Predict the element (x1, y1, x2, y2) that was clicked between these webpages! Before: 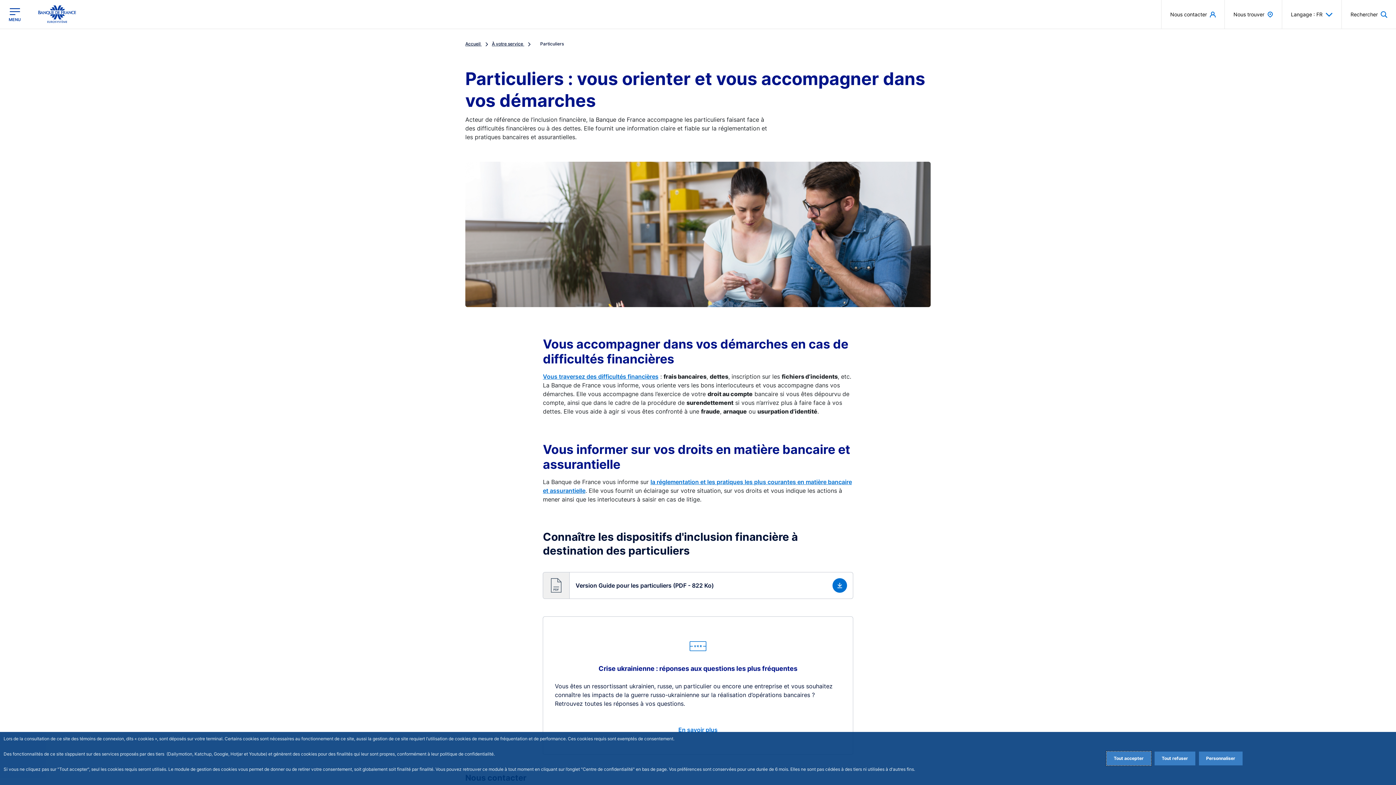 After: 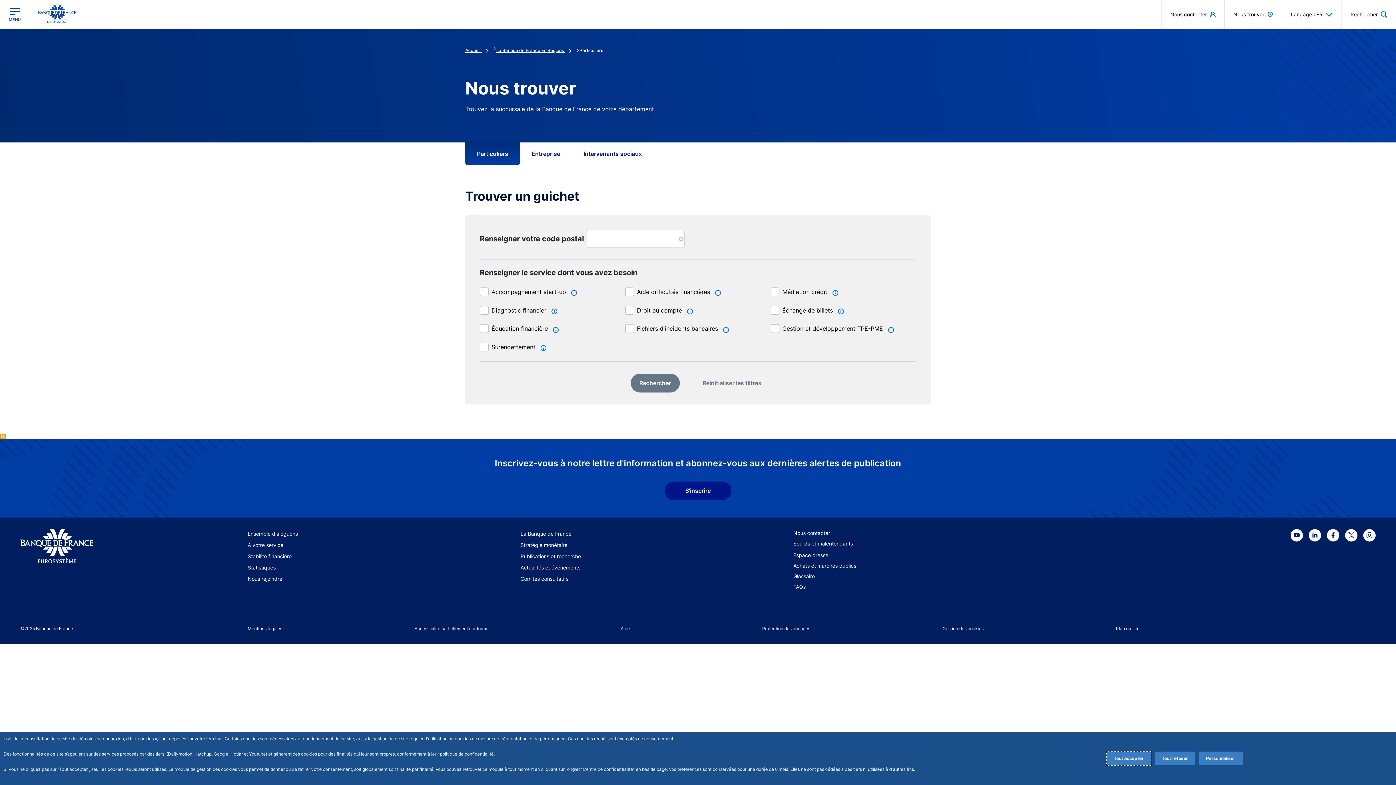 Action: bbox: (1225, 0, 1282, 28) label: Nous trouver